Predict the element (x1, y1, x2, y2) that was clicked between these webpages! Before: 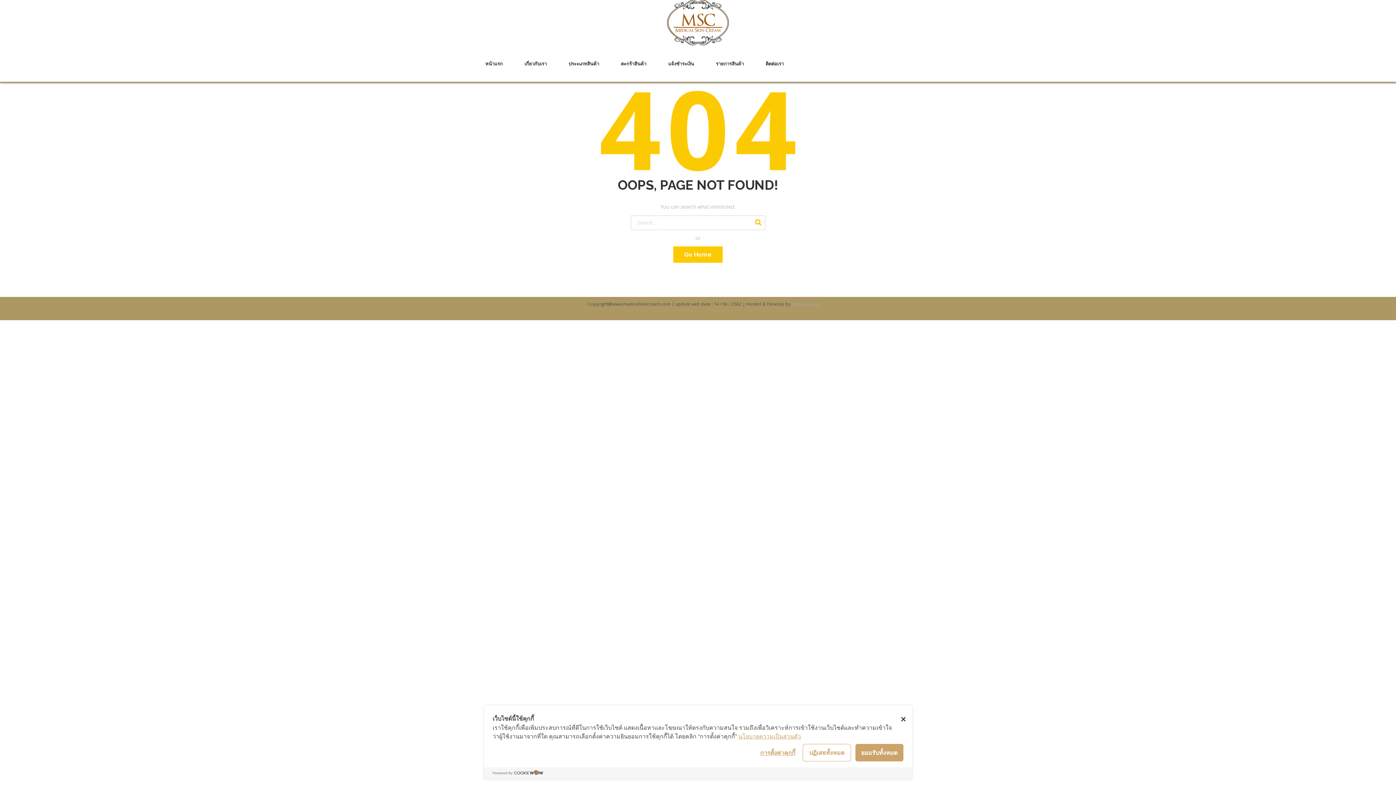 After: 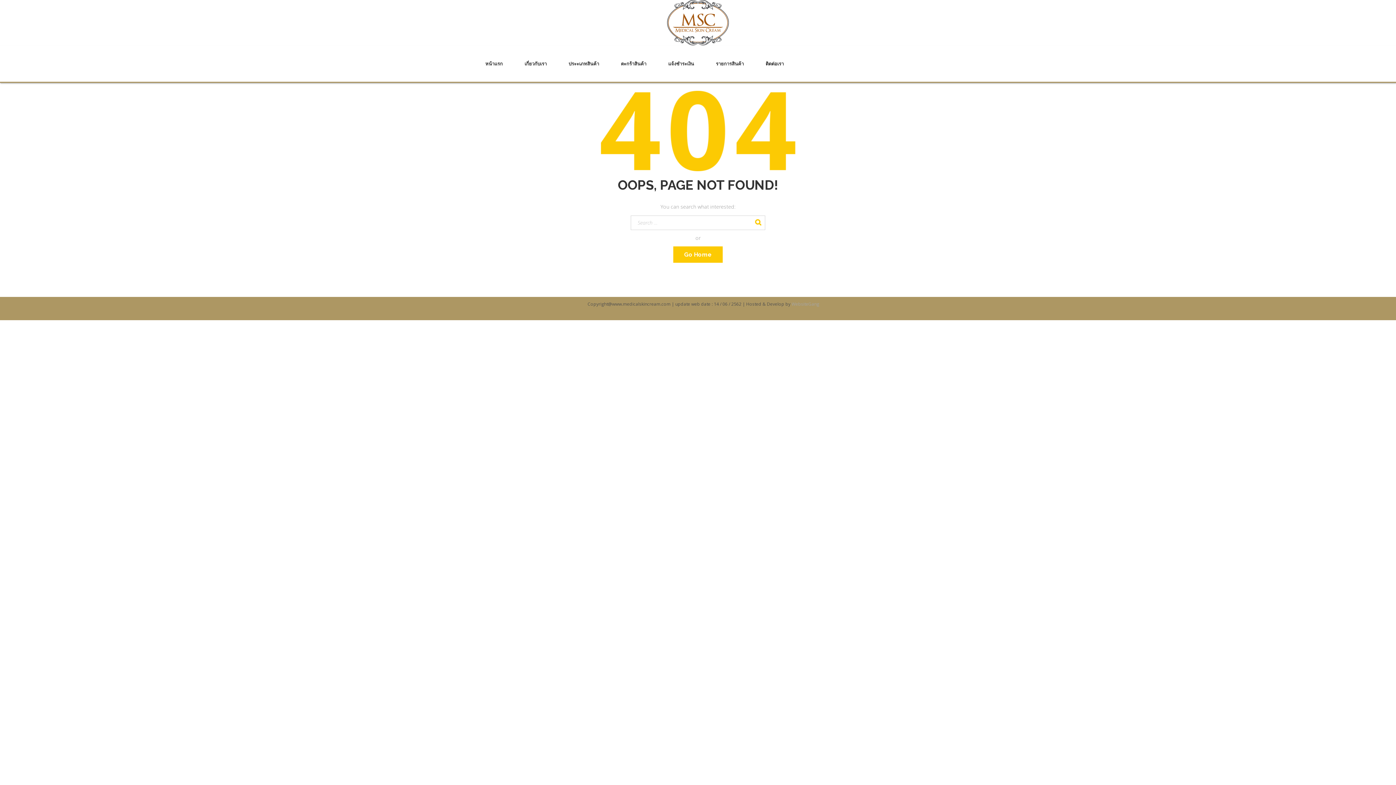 Action: label: ยอมรับทั้งหมด bbox: (855, 744, 903, 761)